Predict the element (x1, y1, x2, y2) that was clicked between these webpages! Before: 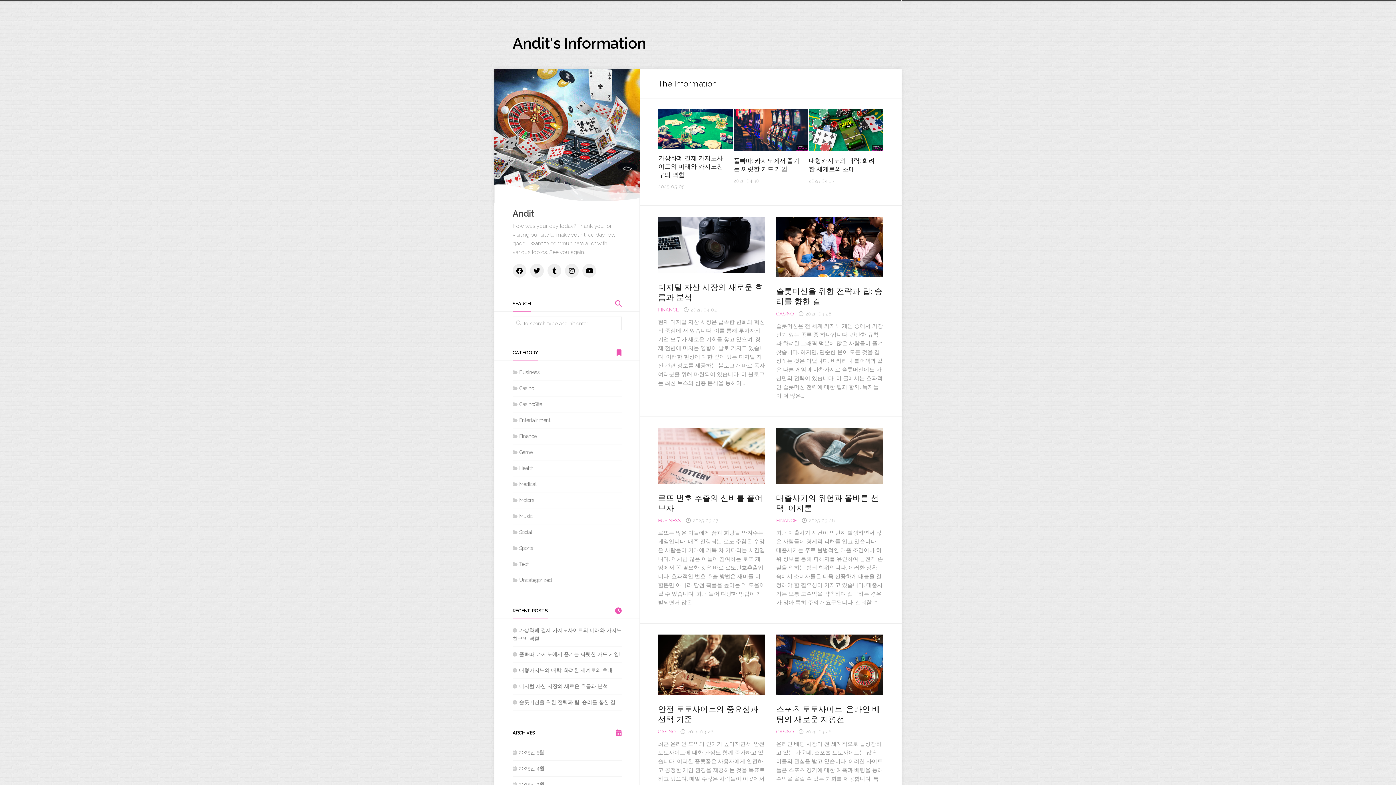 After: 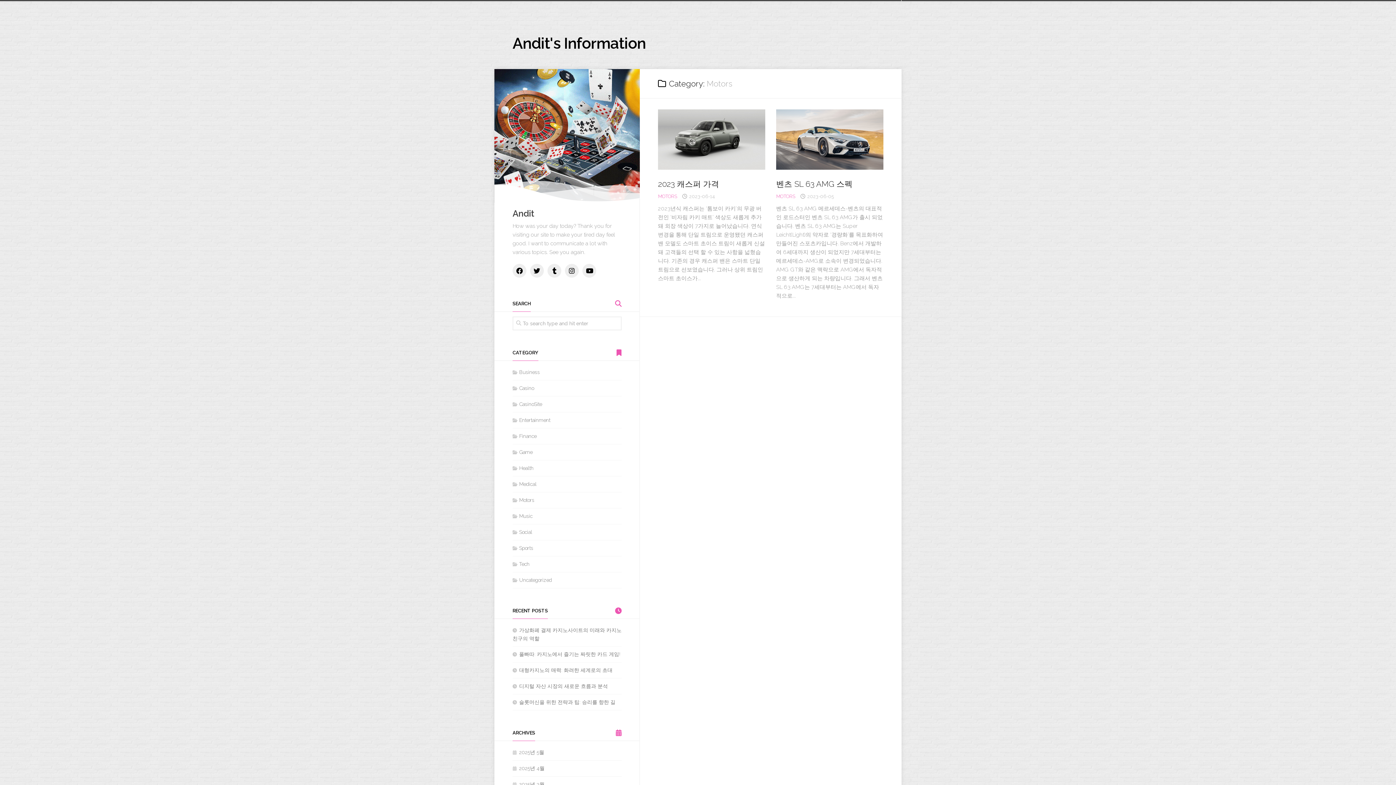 Action: label: Motors bbox: (512, 497, 534, 503)